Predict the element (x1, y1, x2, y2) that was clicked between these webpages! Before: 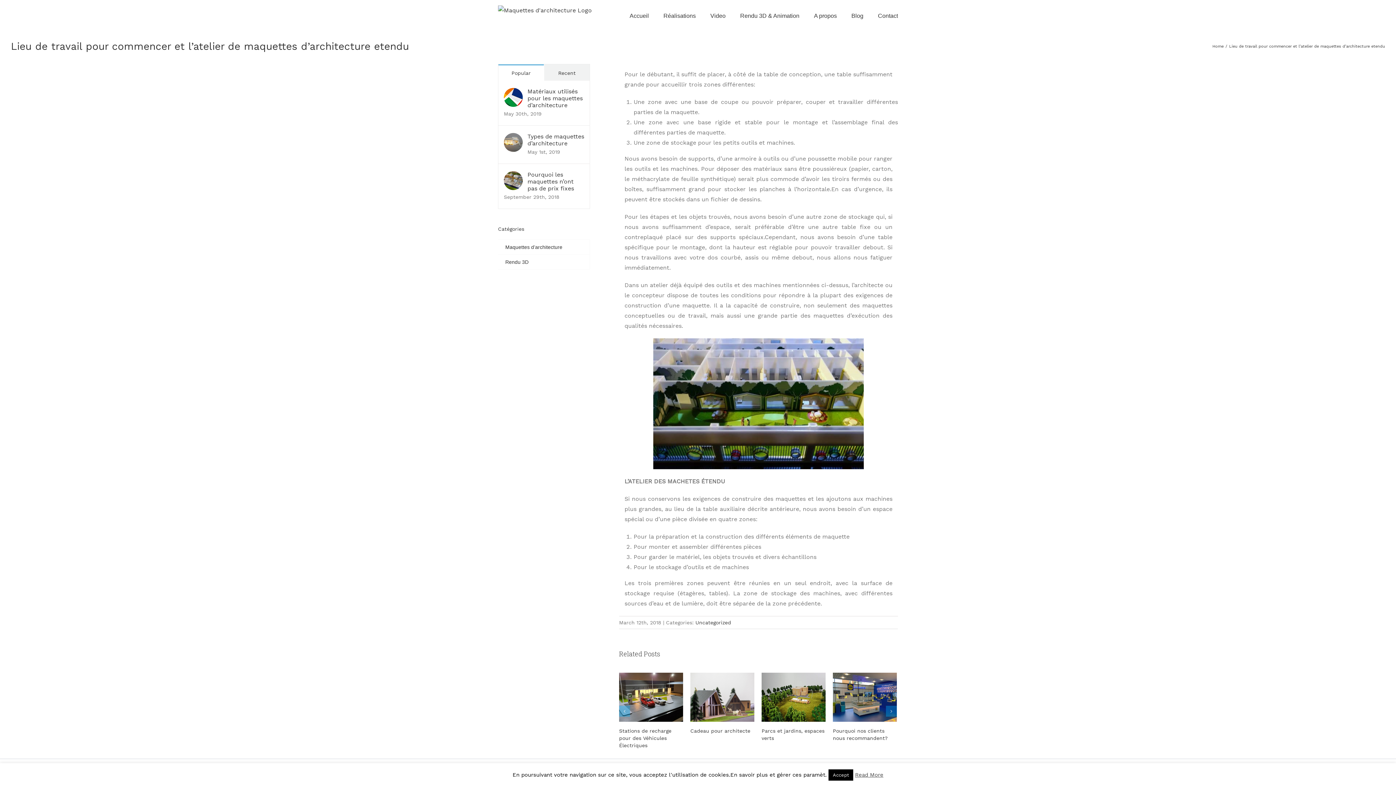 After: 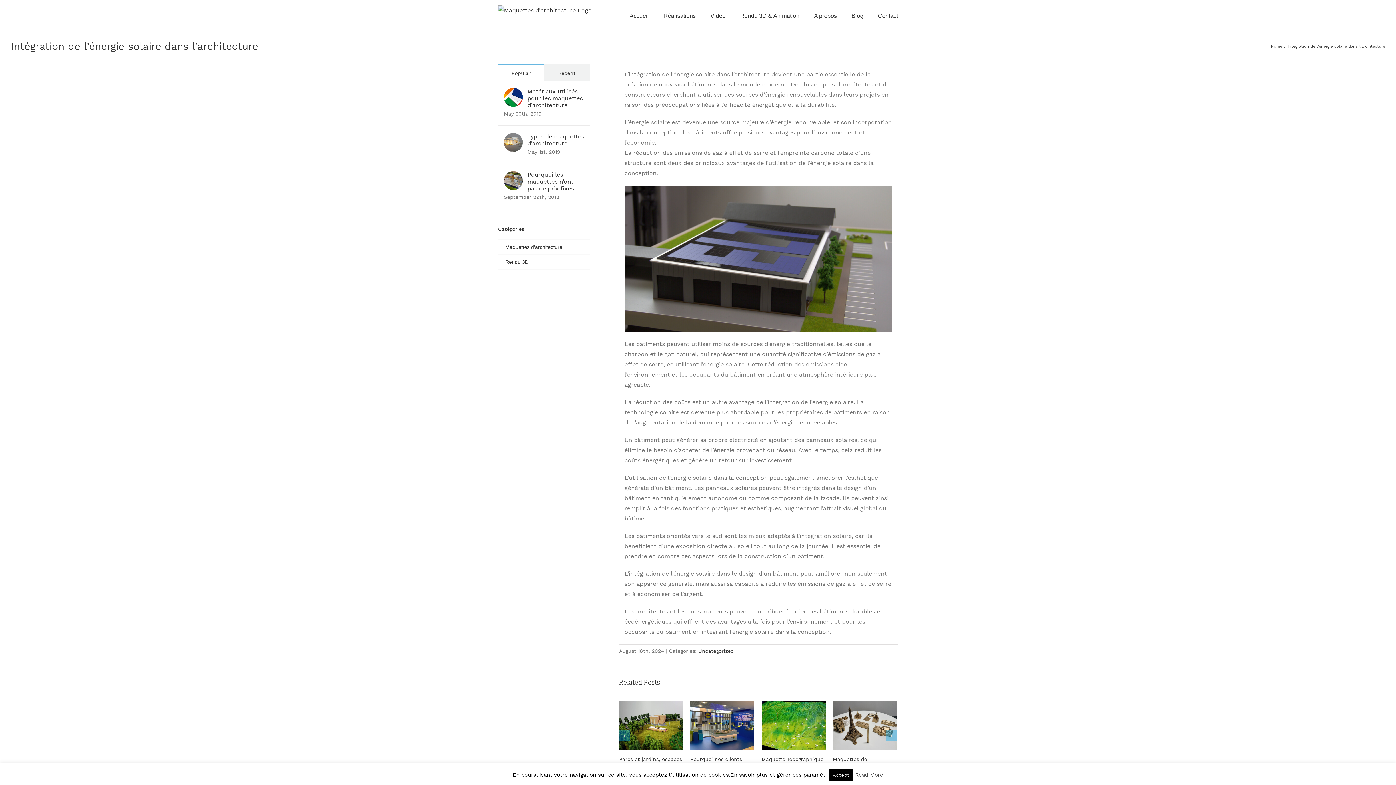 Action: bbox: (761, 693, 825, 700) label: Intégration de l’énergie solaire dans l’architecture